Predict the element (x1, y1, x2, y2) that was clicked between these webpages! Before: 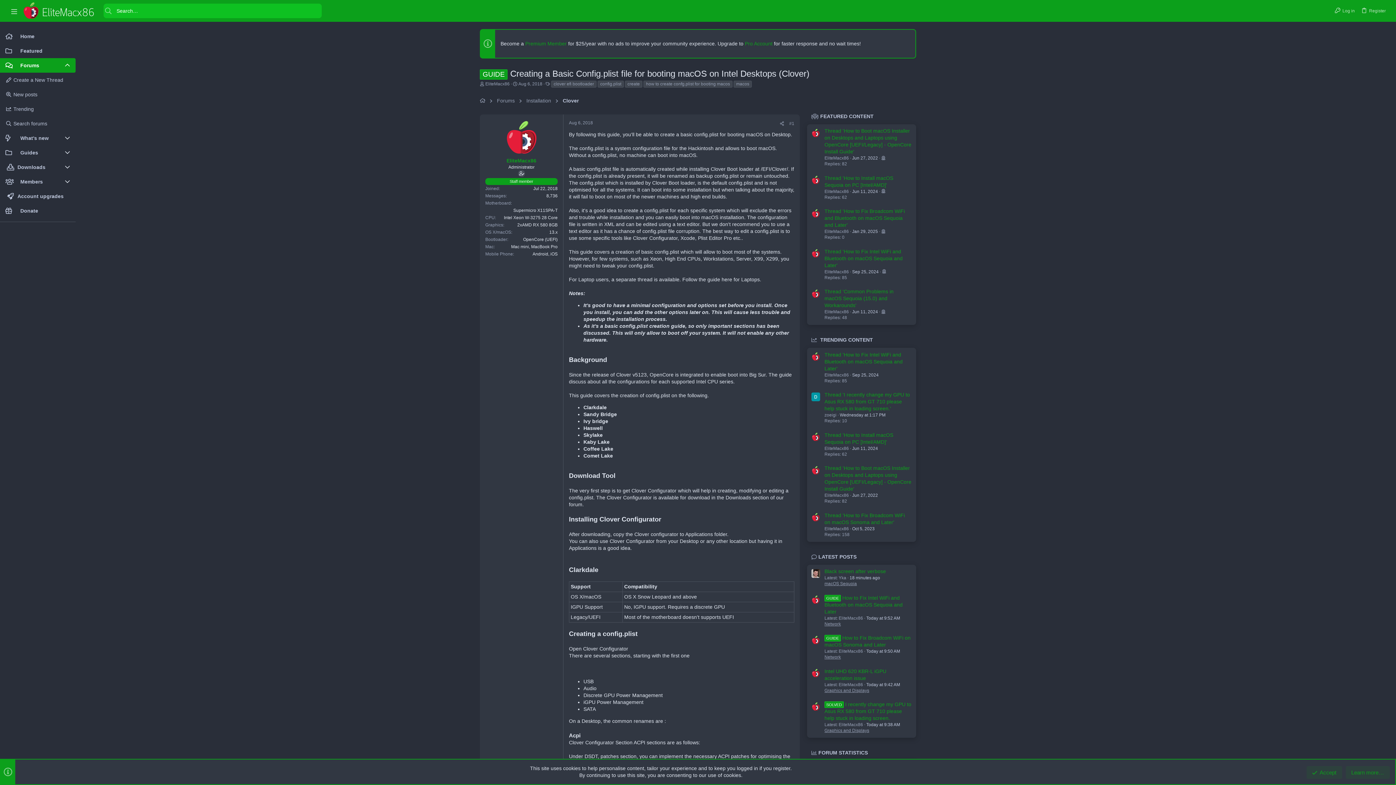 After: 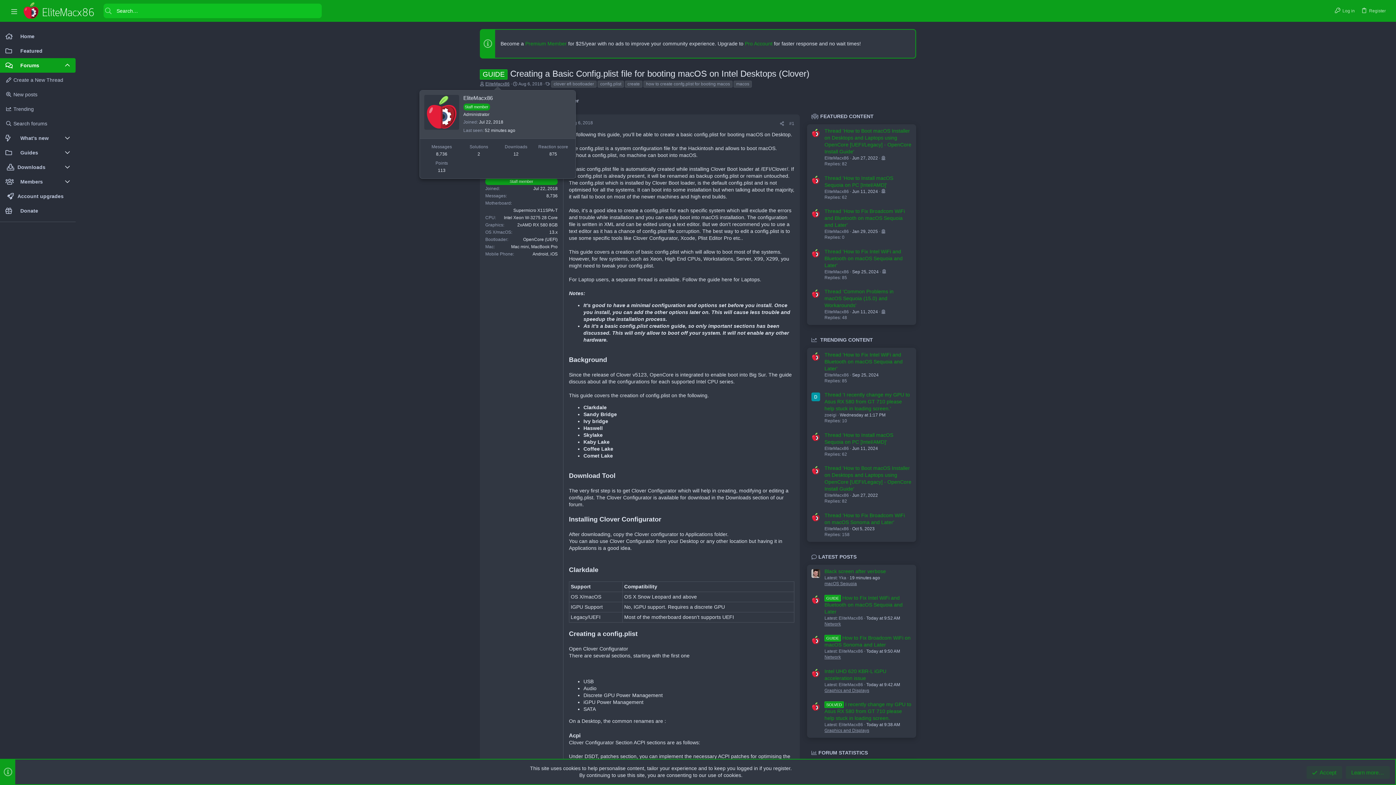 Action: label: EliteMacx86 bbox: (485, 81, 509, 86)